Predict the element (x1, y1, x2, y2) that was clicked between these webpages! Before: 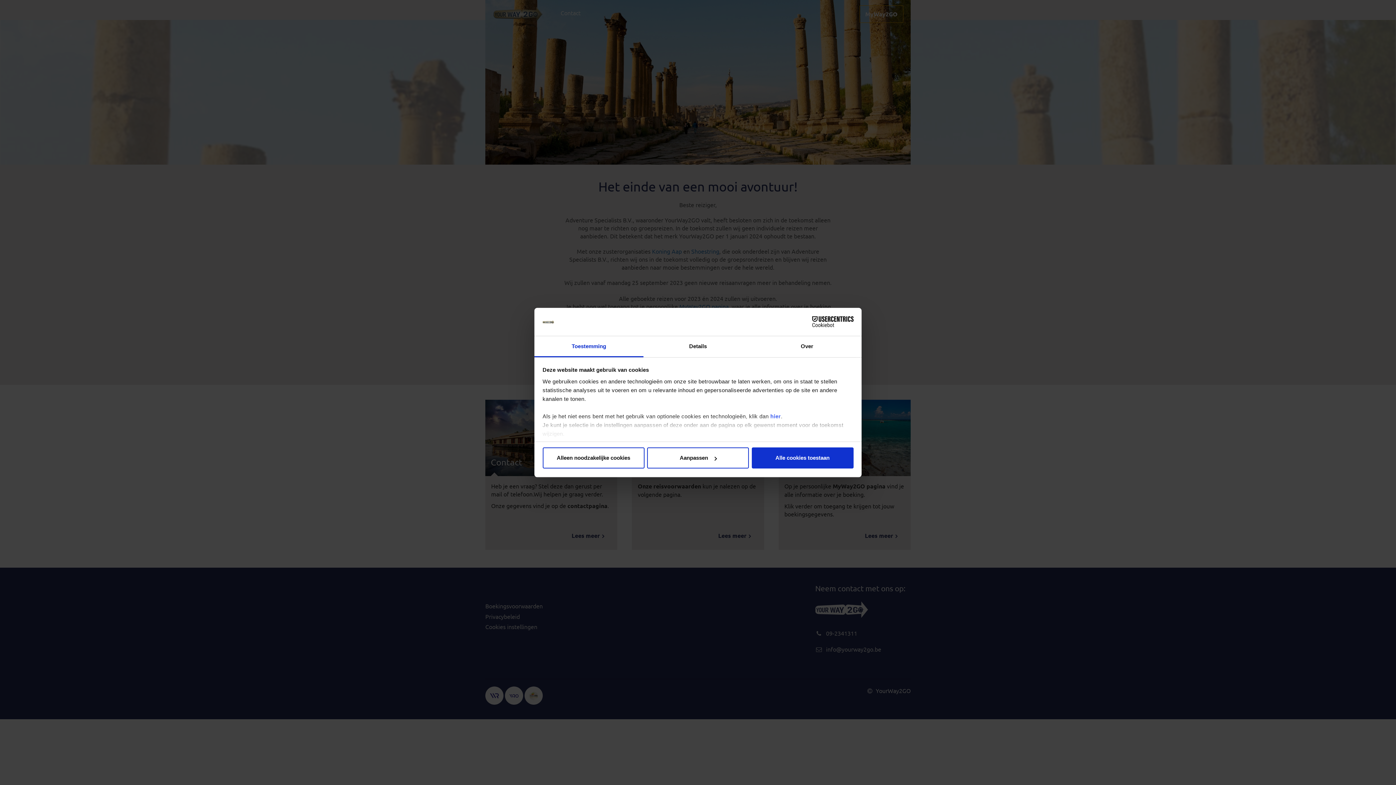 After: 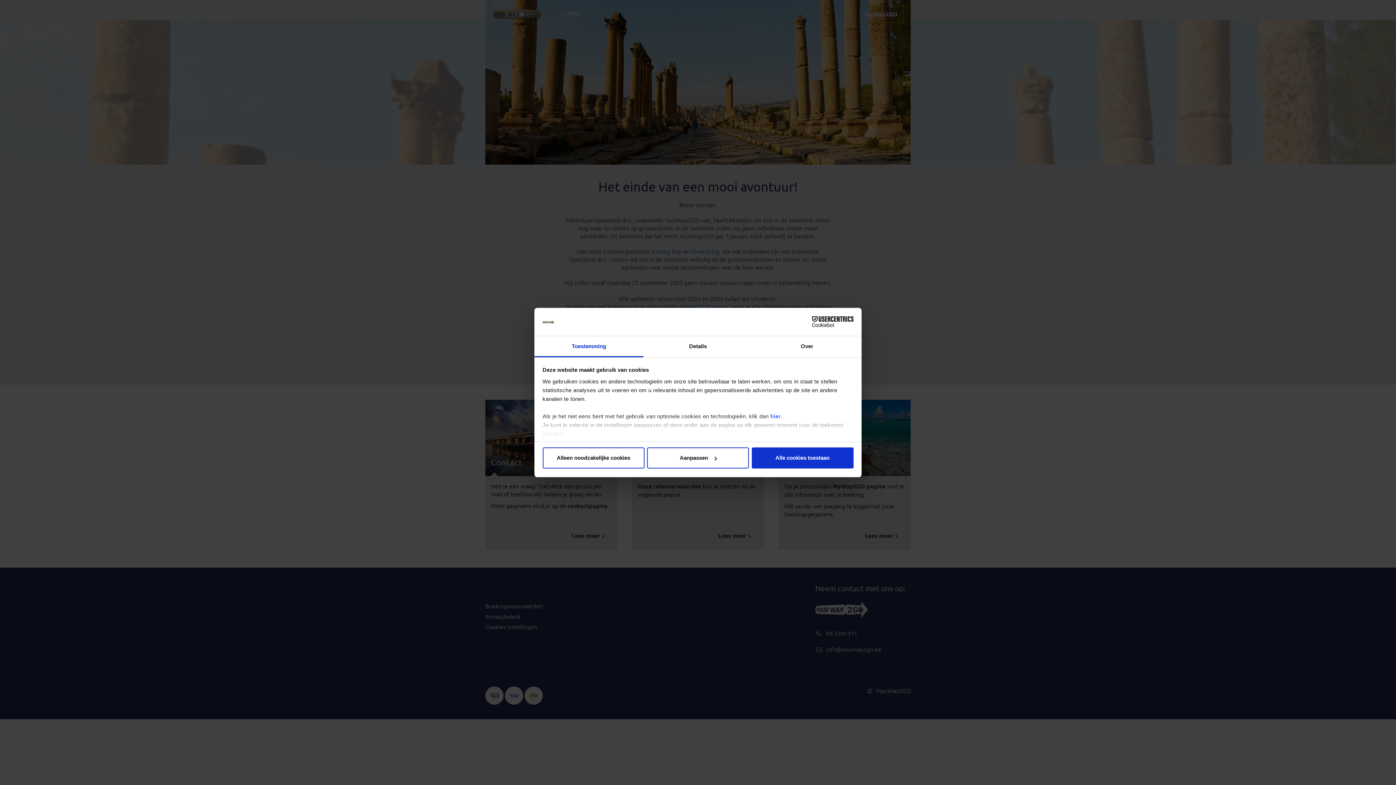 Action: bbox: (790, 316, 853, 327) label: Cookiebot - opens in a new window